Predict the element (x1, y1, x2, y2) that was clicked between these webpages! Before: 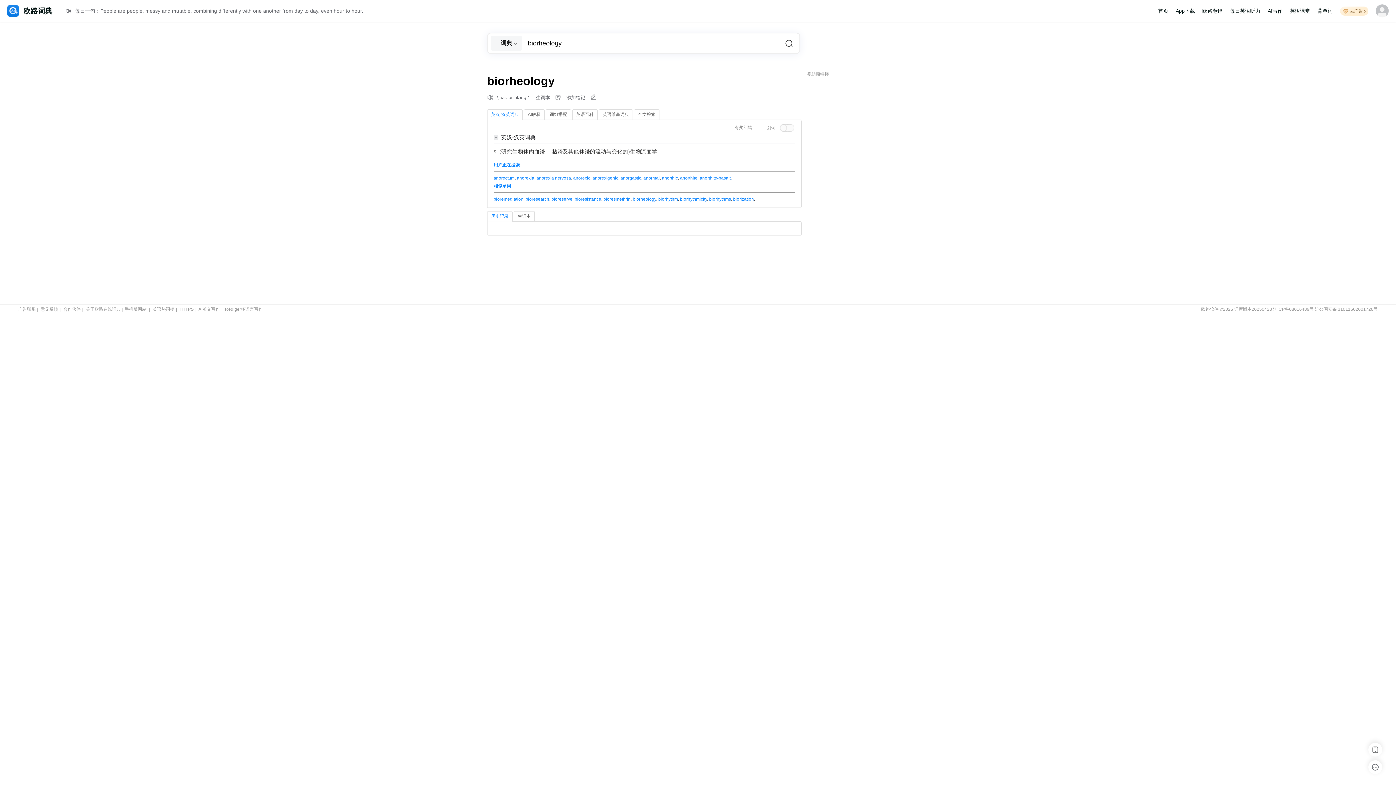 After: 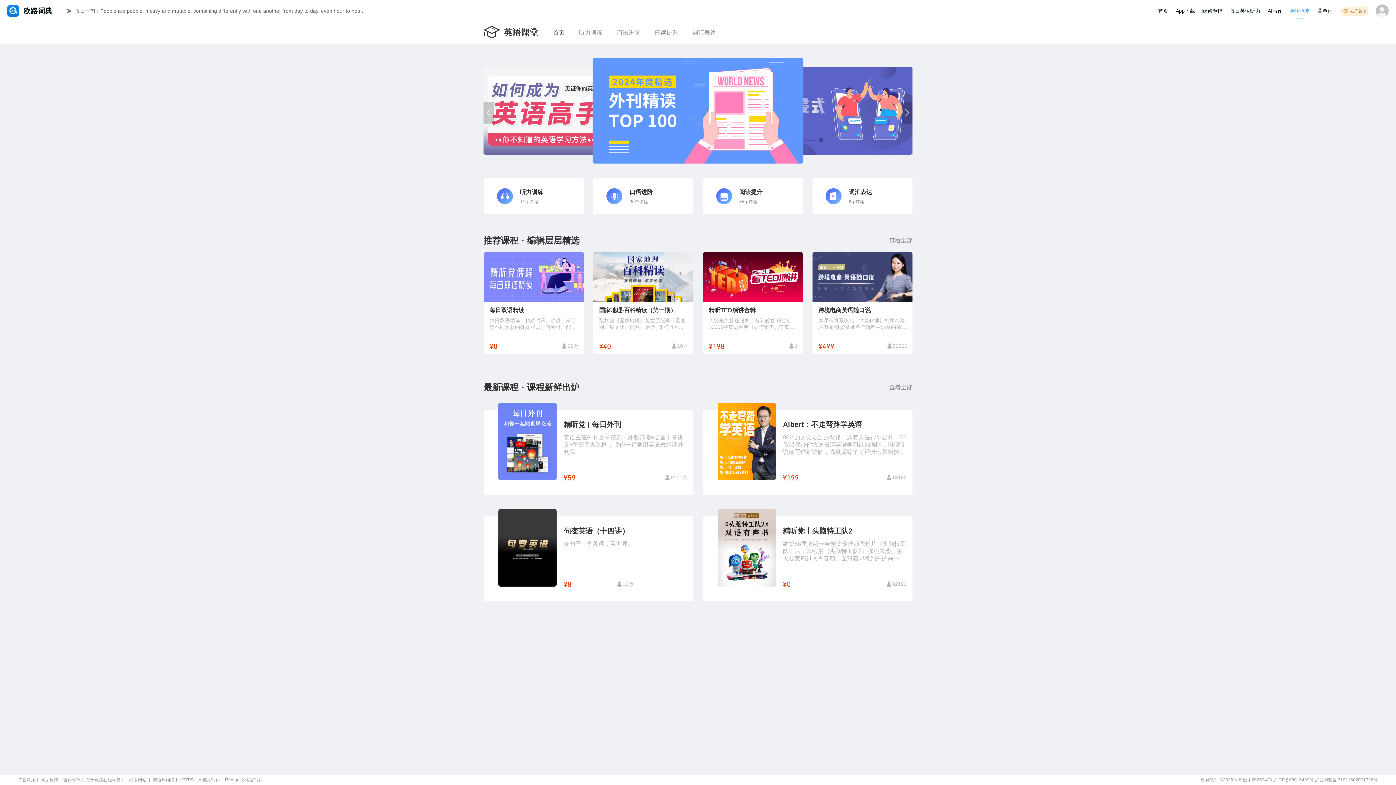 Action: label: 英语课堂 bbox: (1286, 0, 1314, 21)